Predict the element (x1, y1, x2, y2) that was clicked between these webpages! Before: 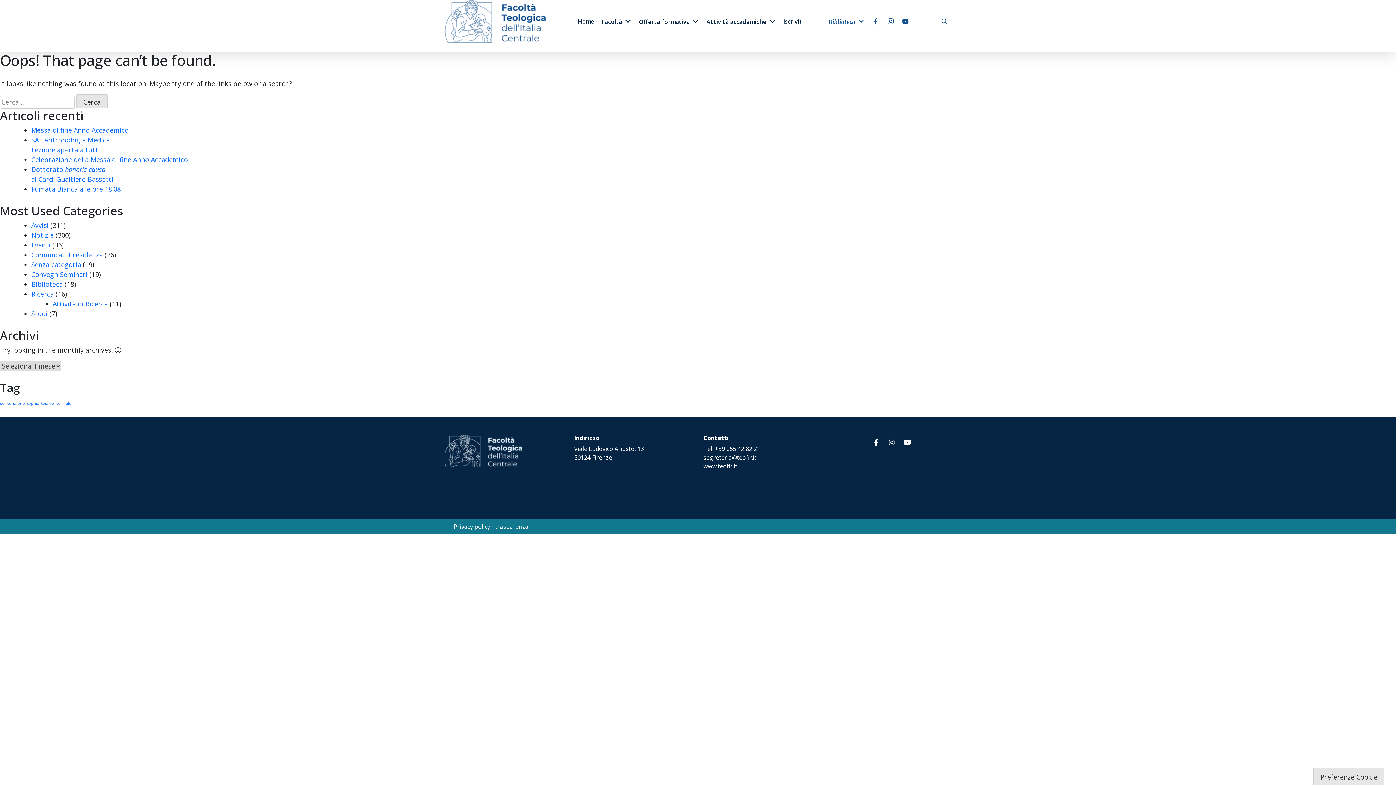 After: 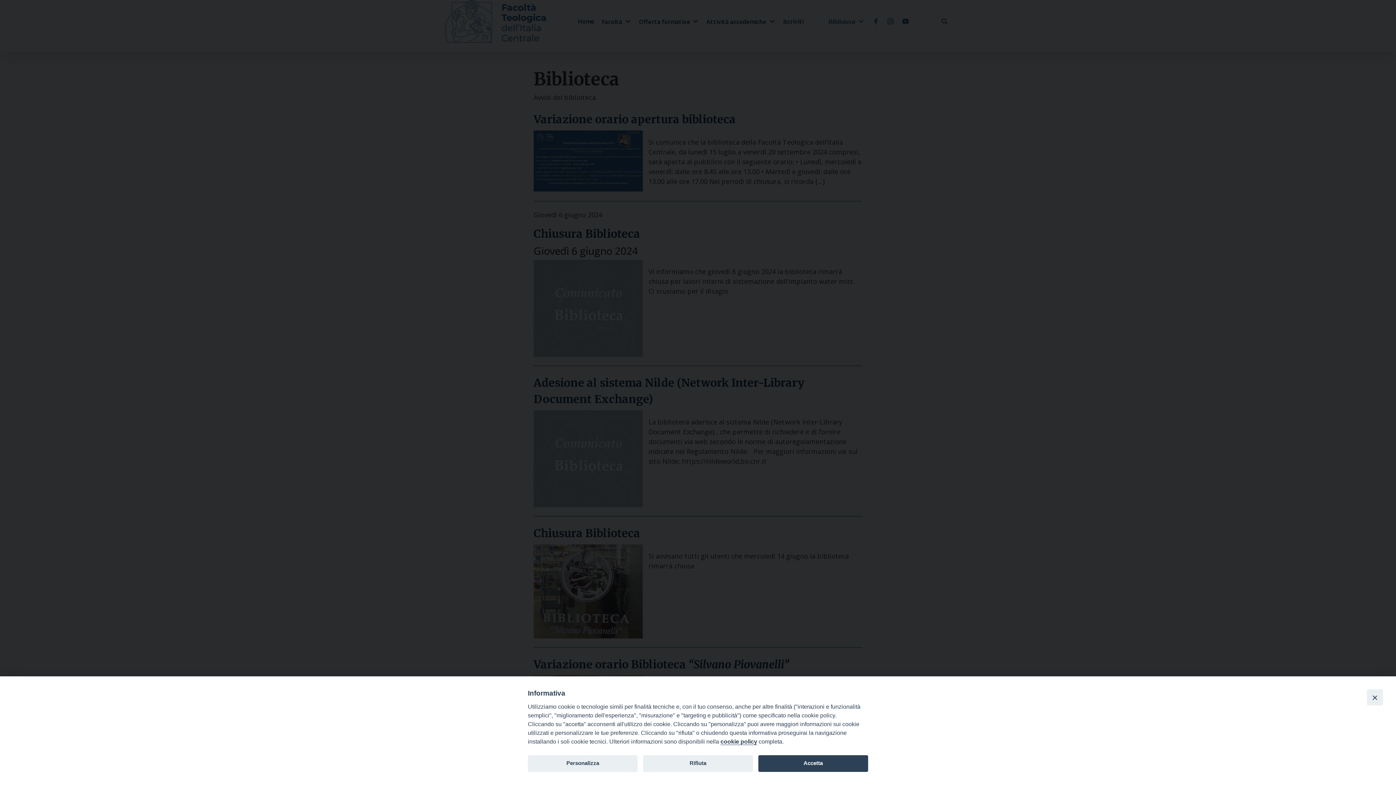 Action: bbox: (31, 279, 62, 288) label: Biblioteca